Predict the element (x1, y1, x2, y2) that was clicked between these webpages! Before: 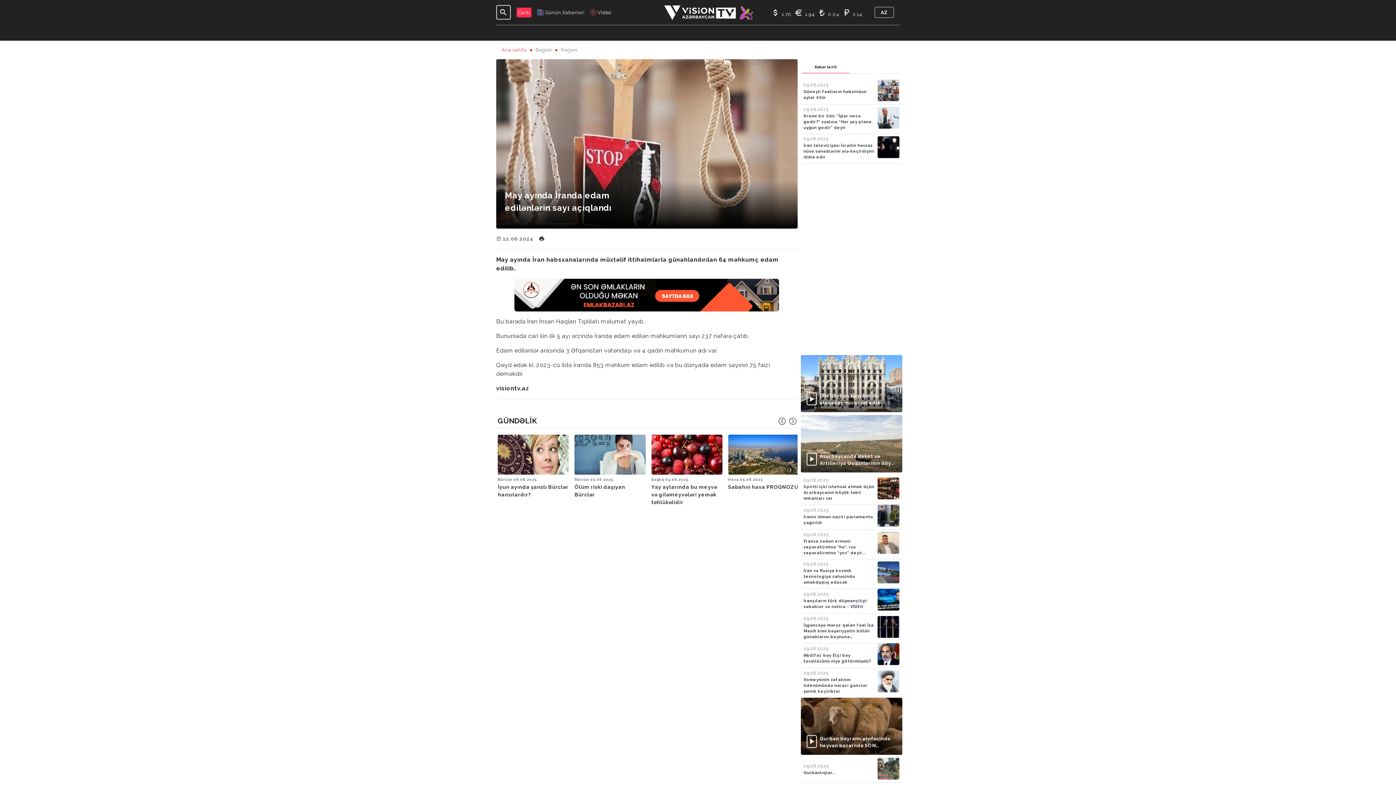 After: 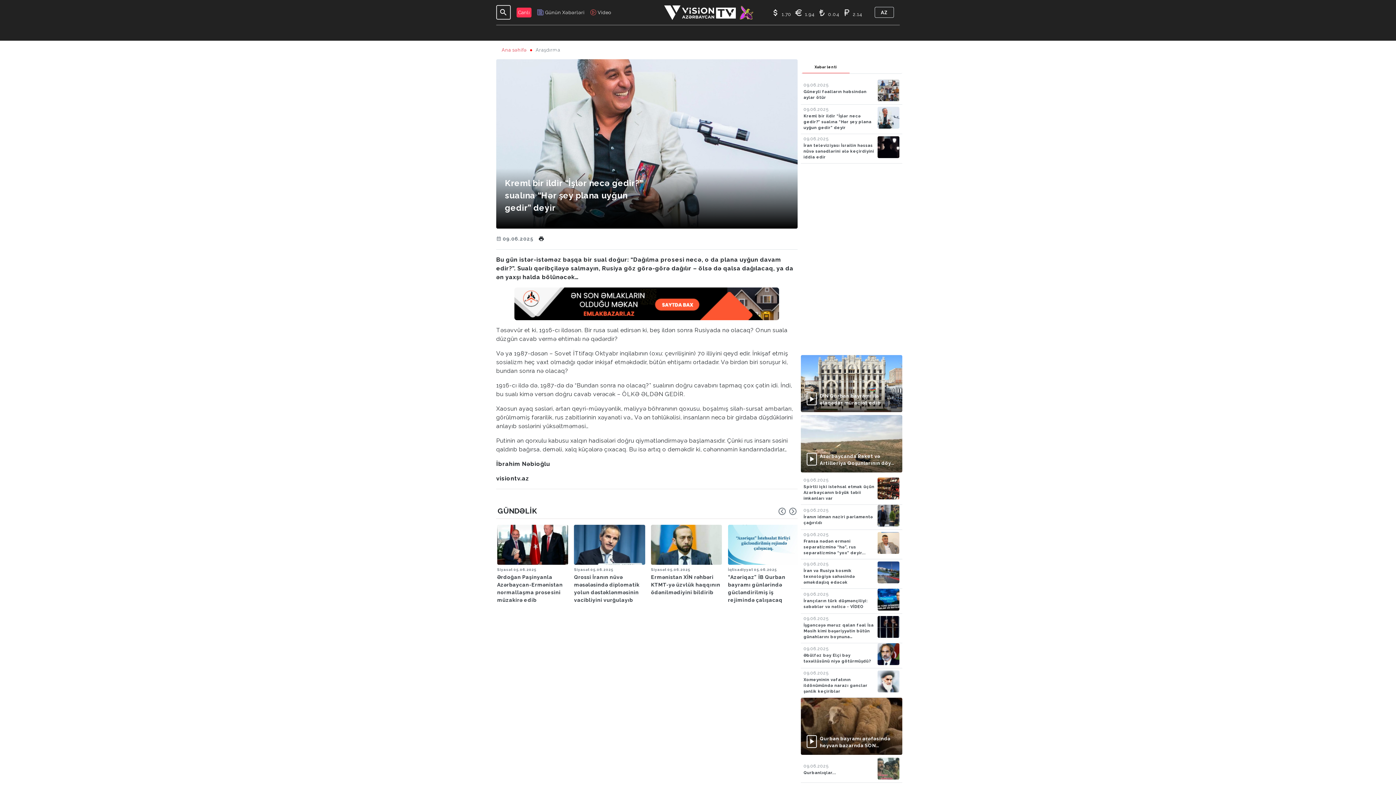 Action: bbox: (800, 104, 902, 130) label: 09.06.2025

Kreml bir ildir “İşlər necə gedir?” sualına “Hər şey plana uyğun gedir” deyir